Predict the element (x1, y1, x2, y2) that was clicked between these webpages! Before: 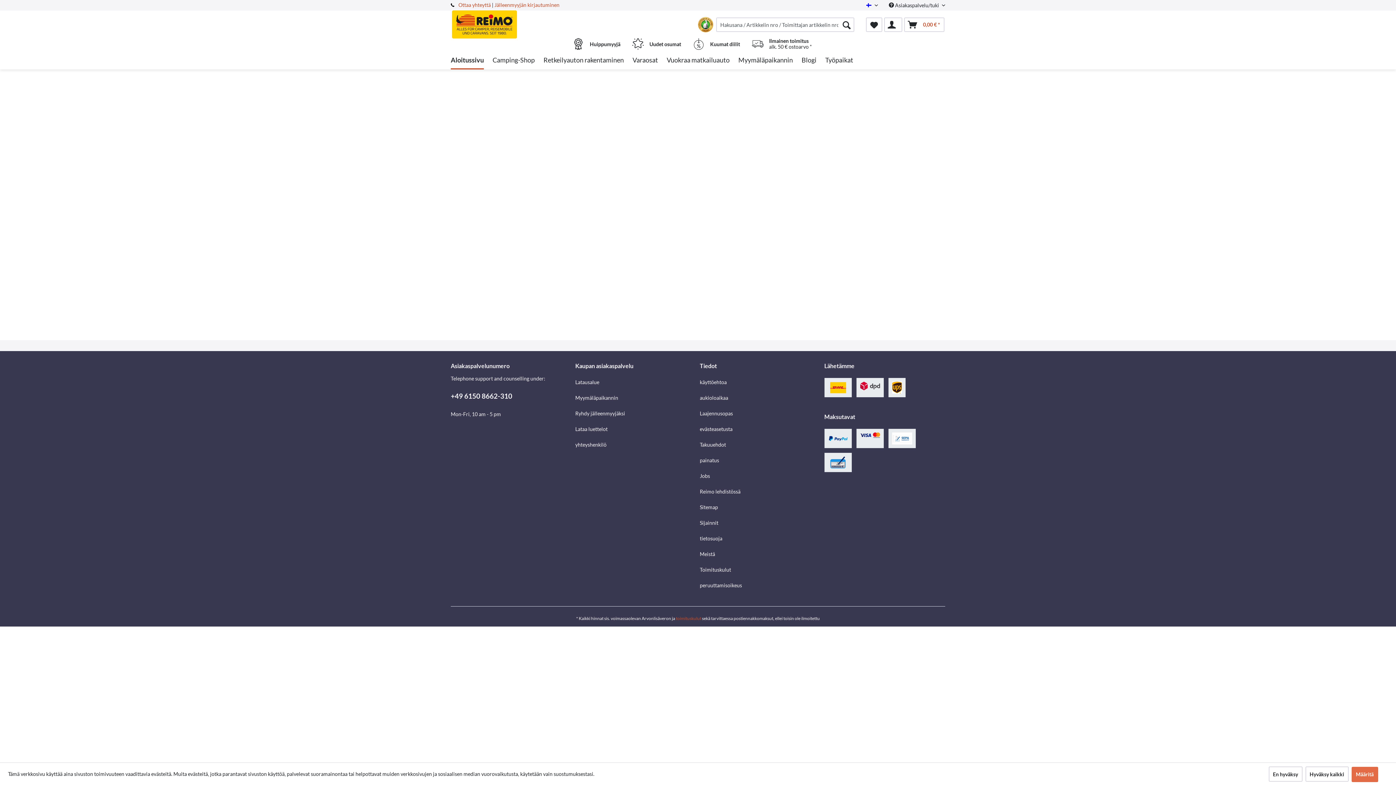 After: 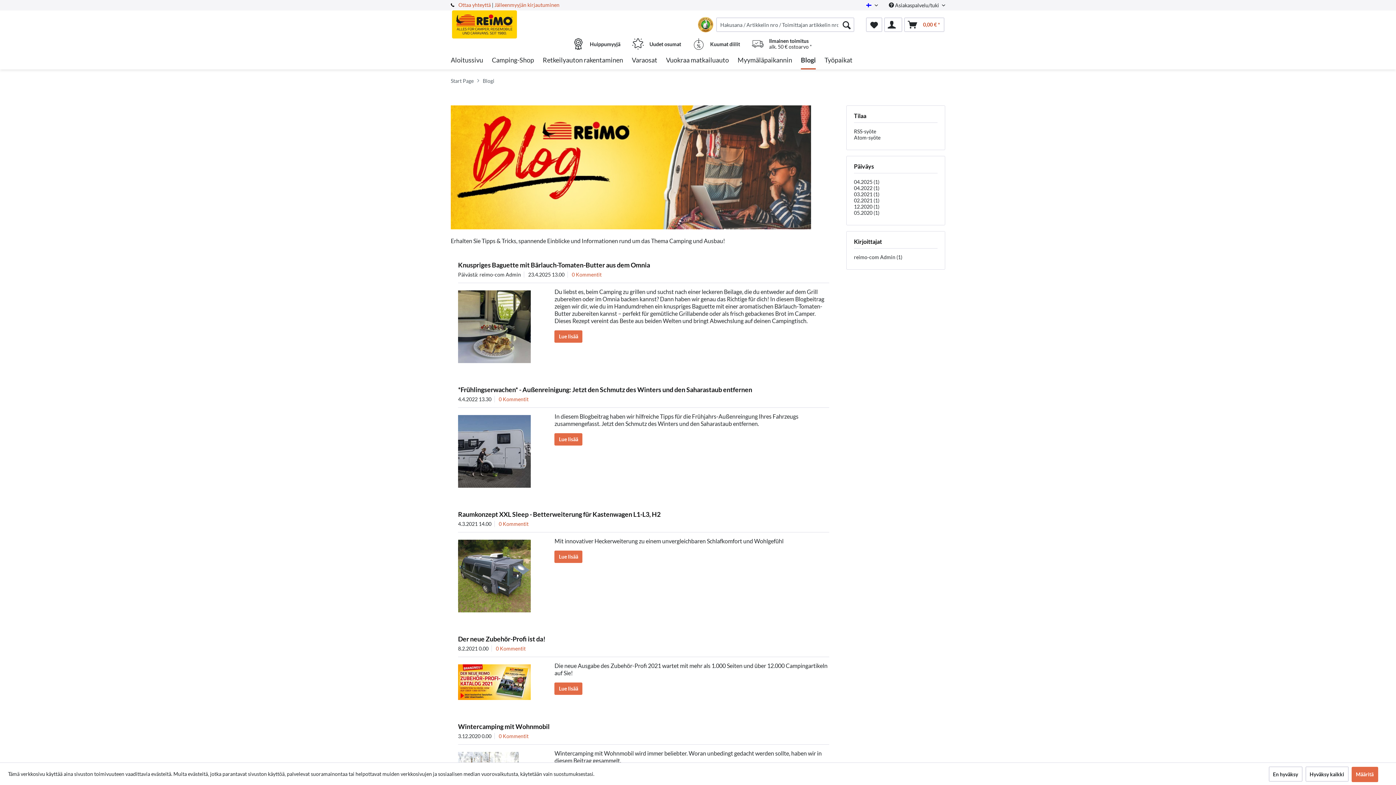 Action: bbox: (801, 51, 816, 69) label: Blogi